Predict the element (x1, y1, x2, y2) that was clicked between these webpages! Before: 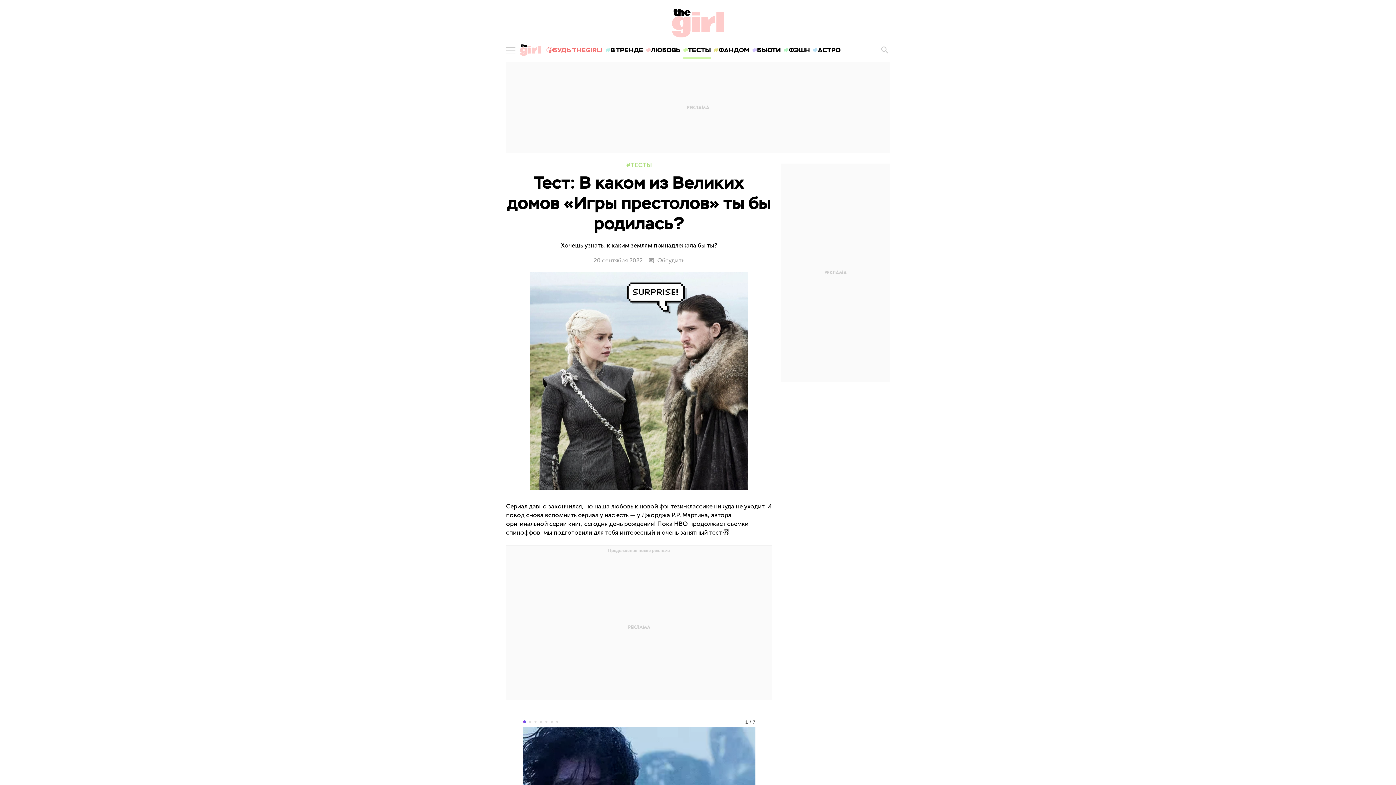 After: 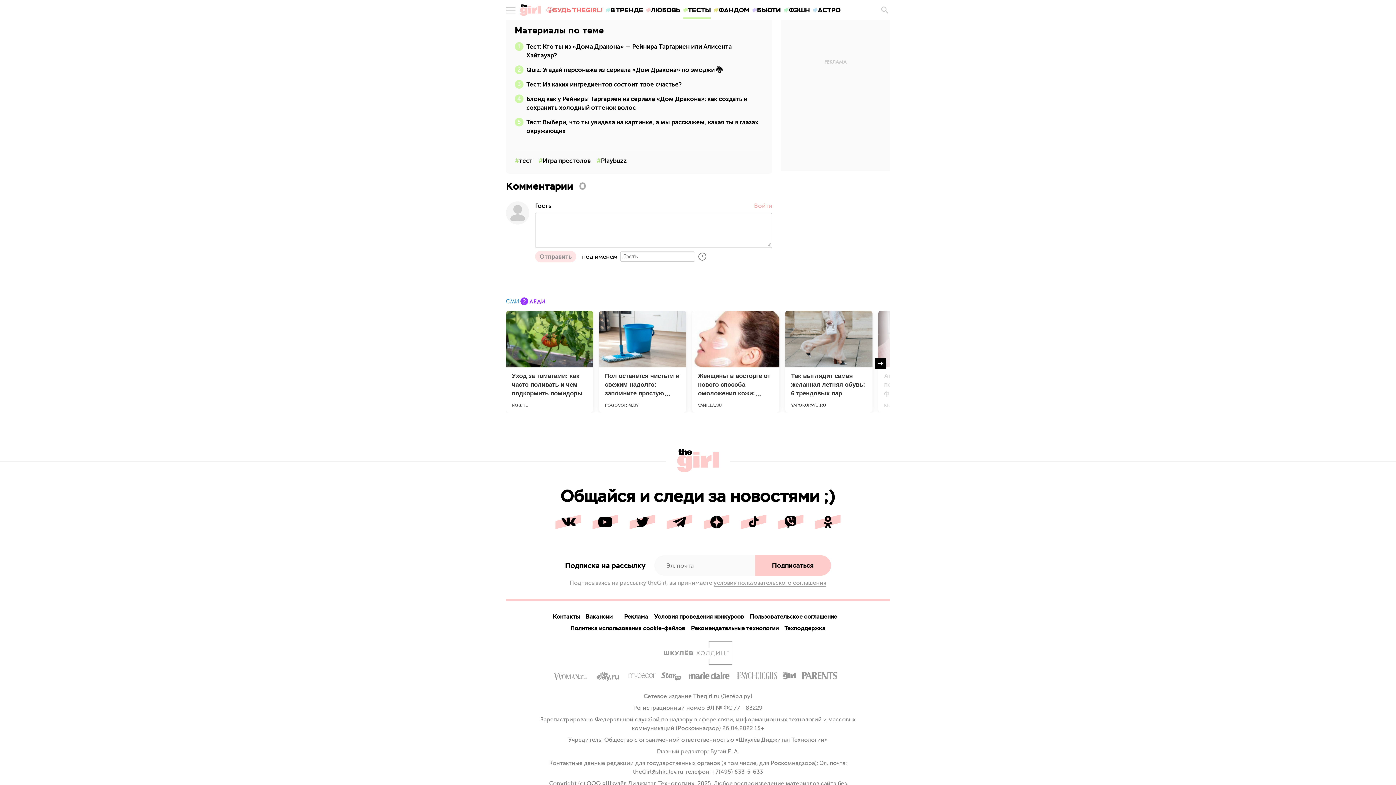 Action: label: Обсудить bbox: (648, 257, 684, 263)